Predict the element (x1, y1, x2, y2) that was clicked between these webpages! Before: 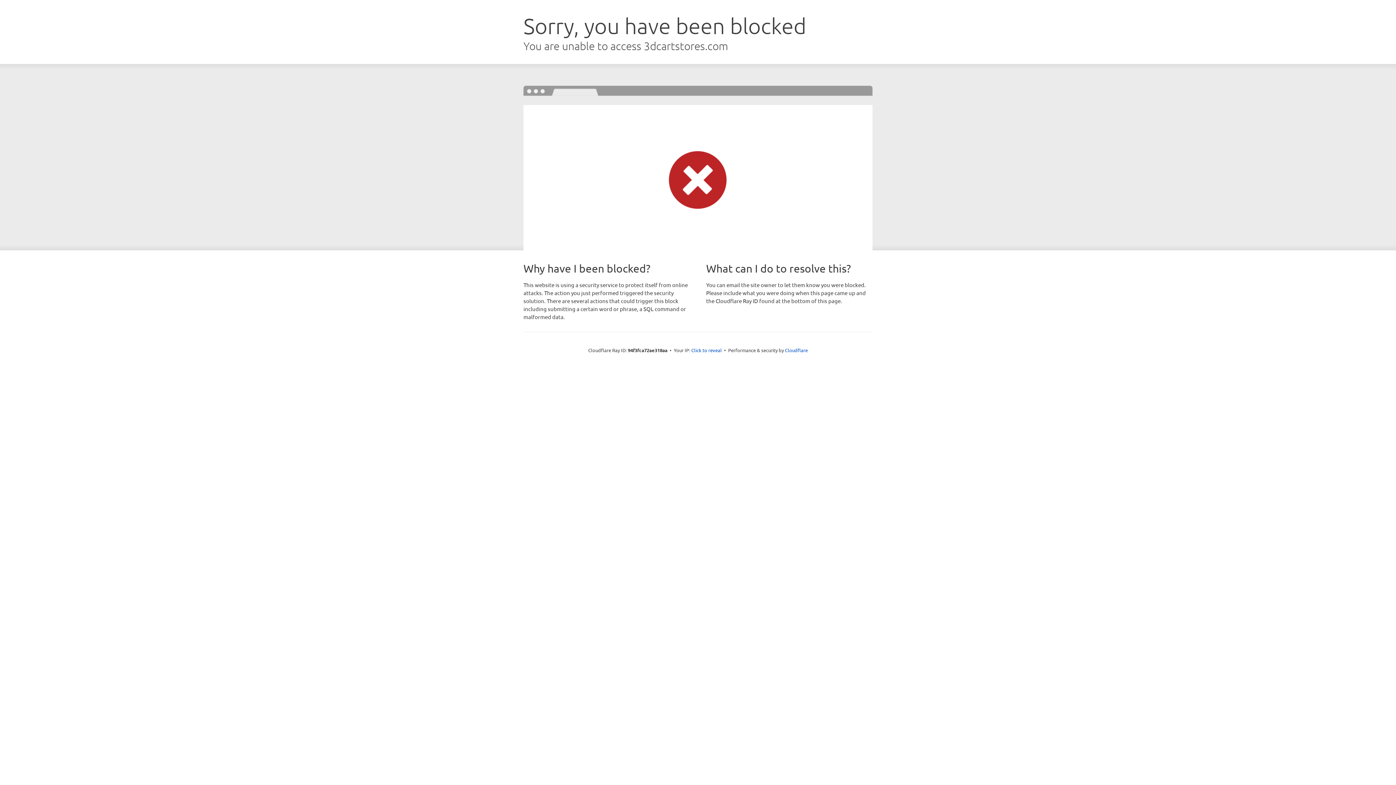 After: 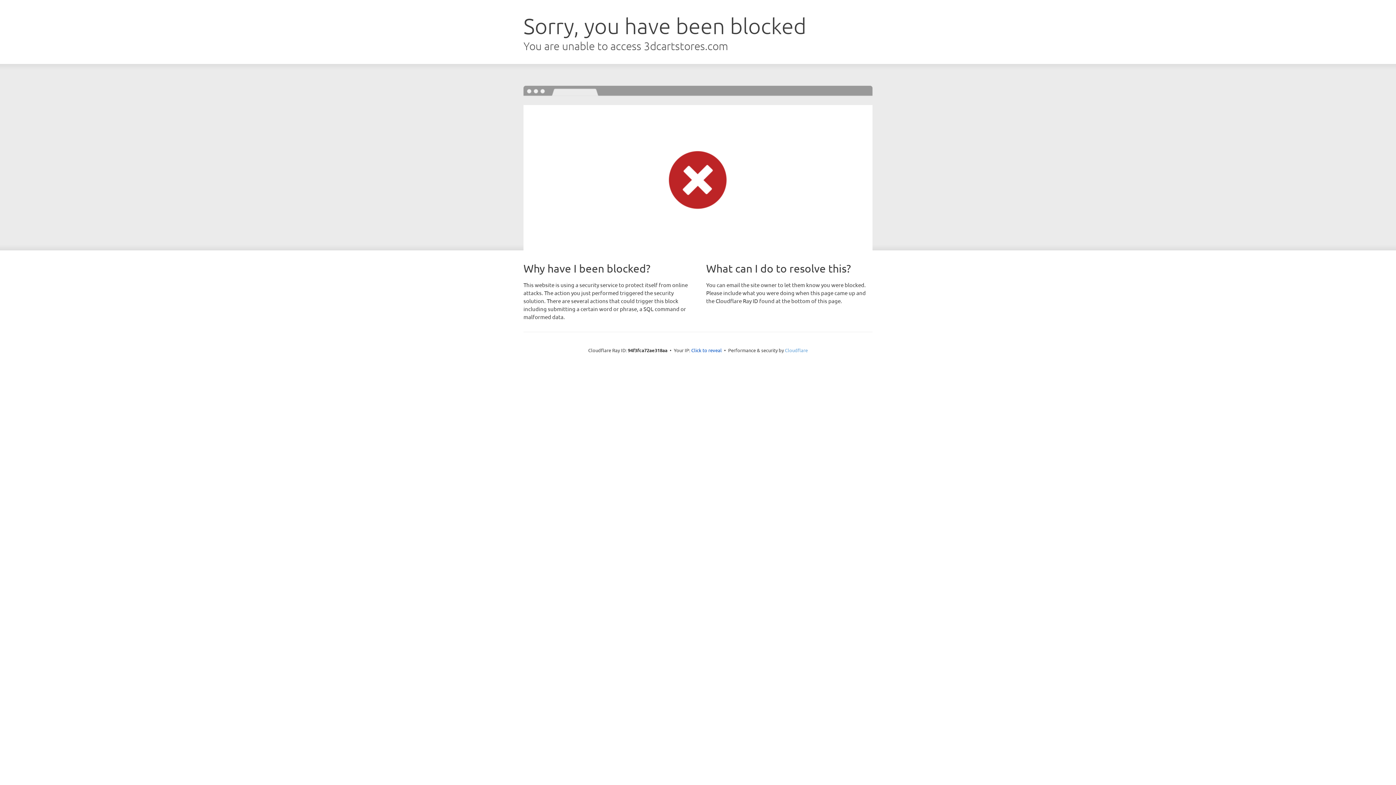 Action: label: Cloudflare bbox: (785, 347, 808, 353)